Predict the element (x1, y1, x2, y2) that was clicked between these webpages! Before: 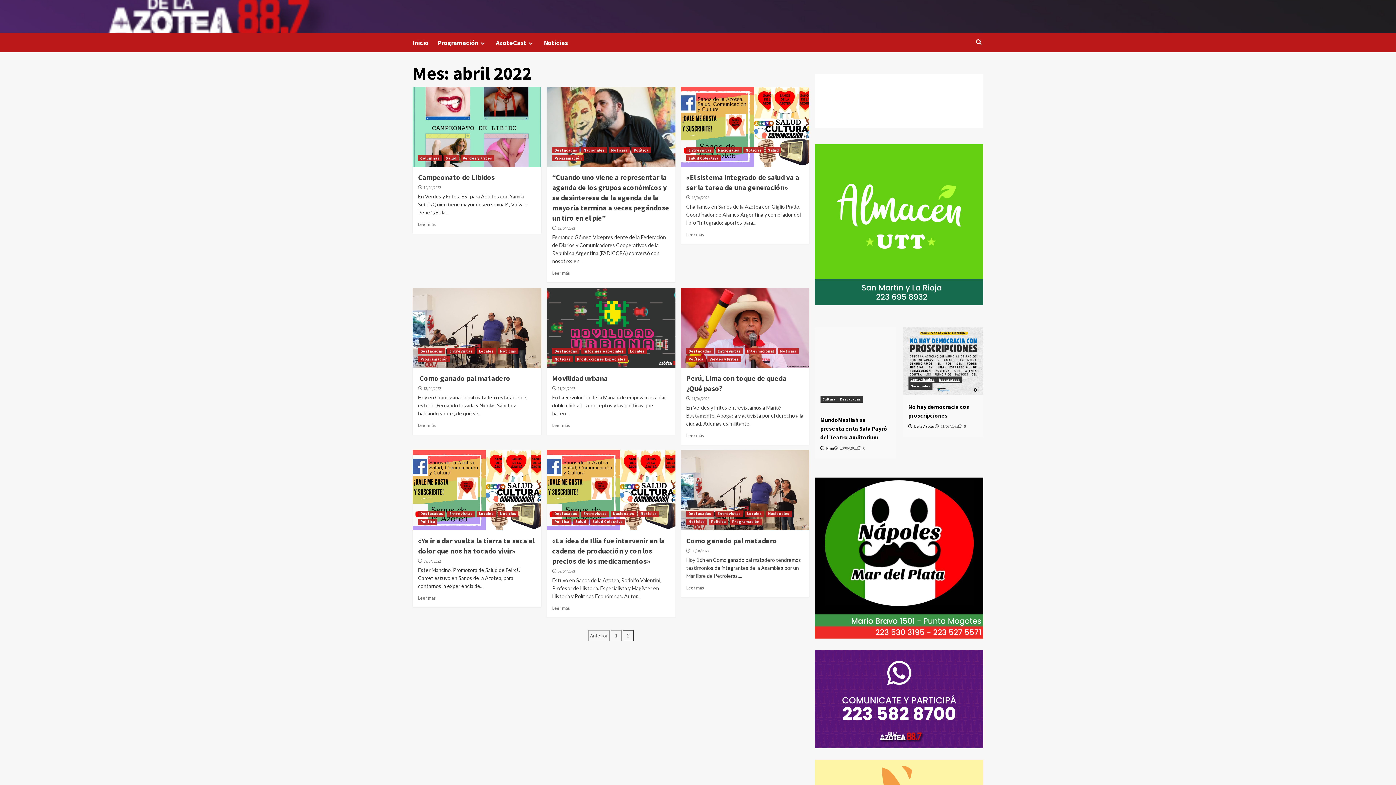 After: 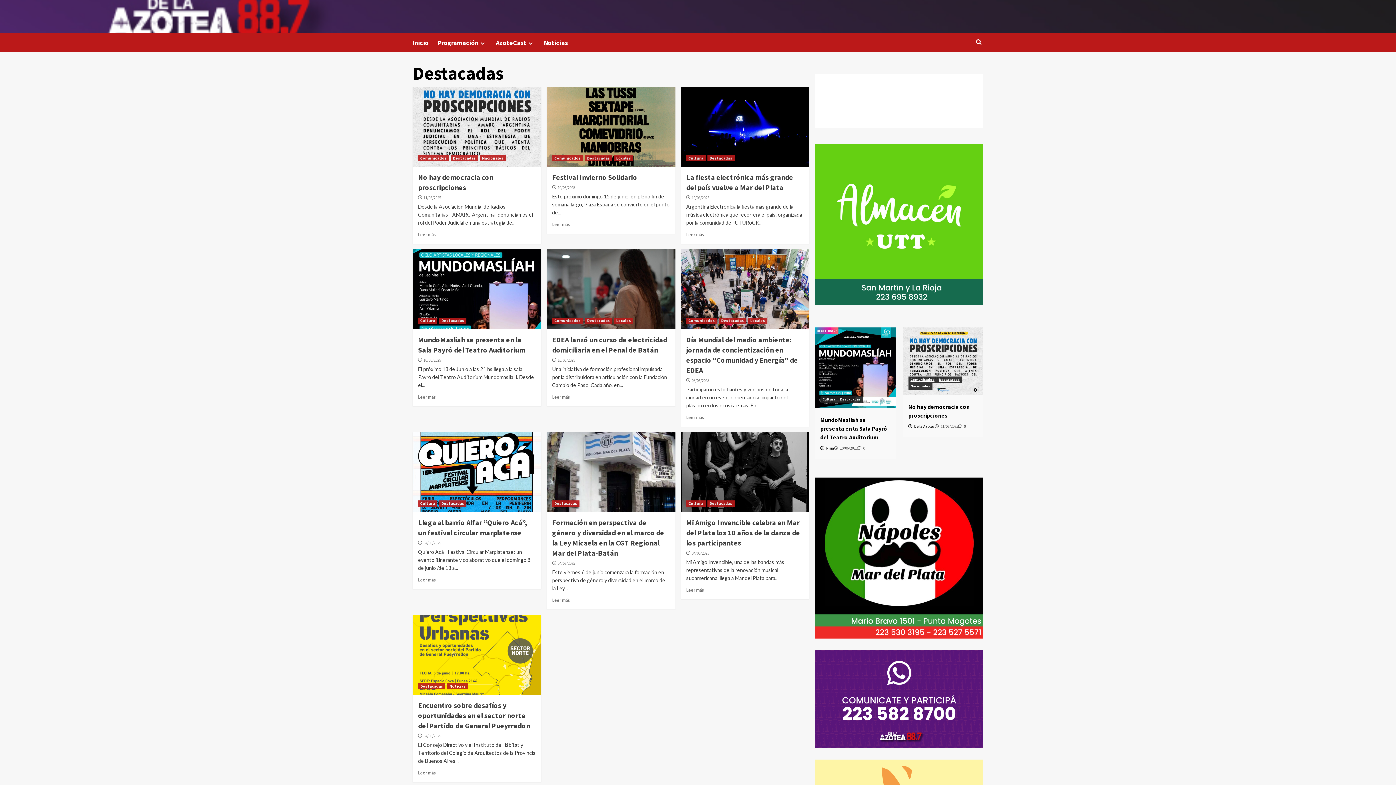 Action: label: Destacadas bbox: (686, 348, 713, 354)